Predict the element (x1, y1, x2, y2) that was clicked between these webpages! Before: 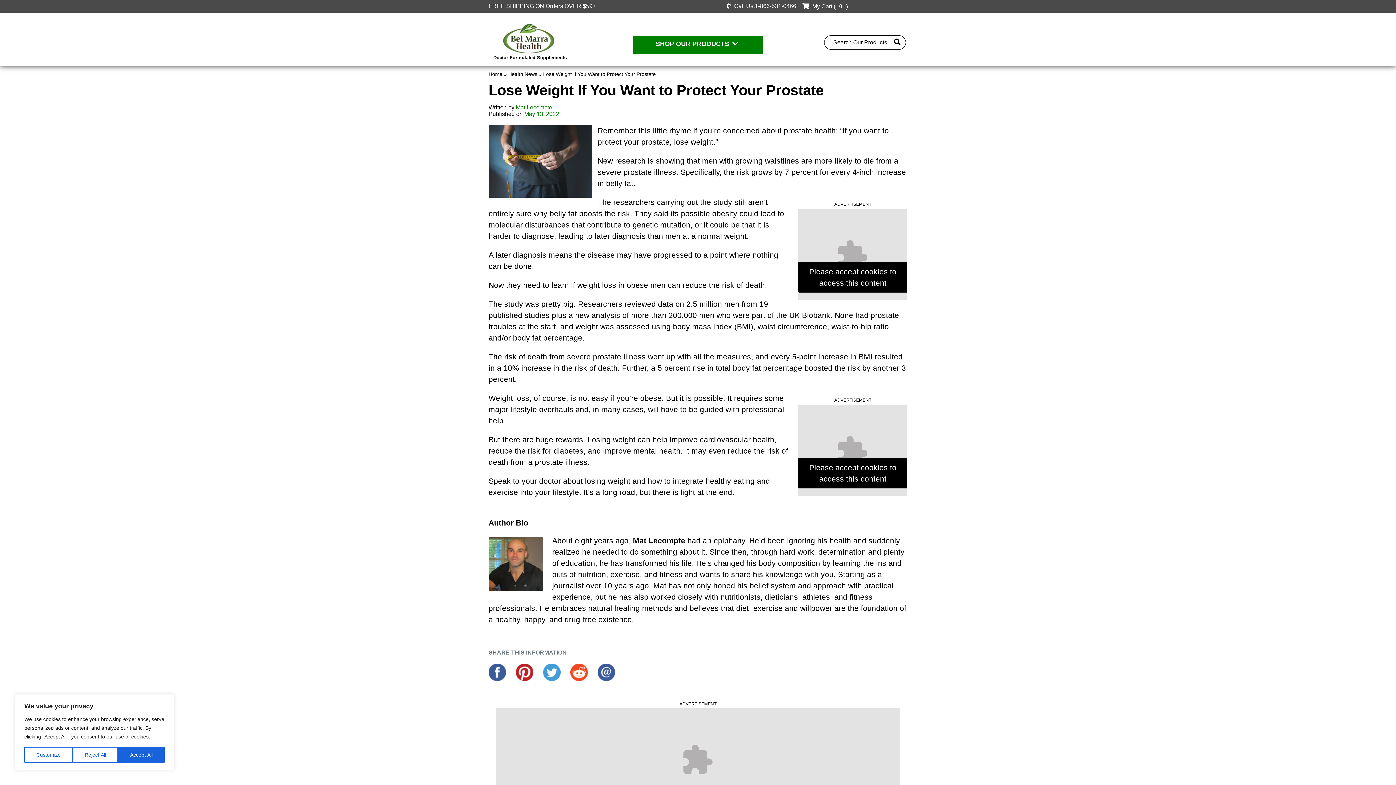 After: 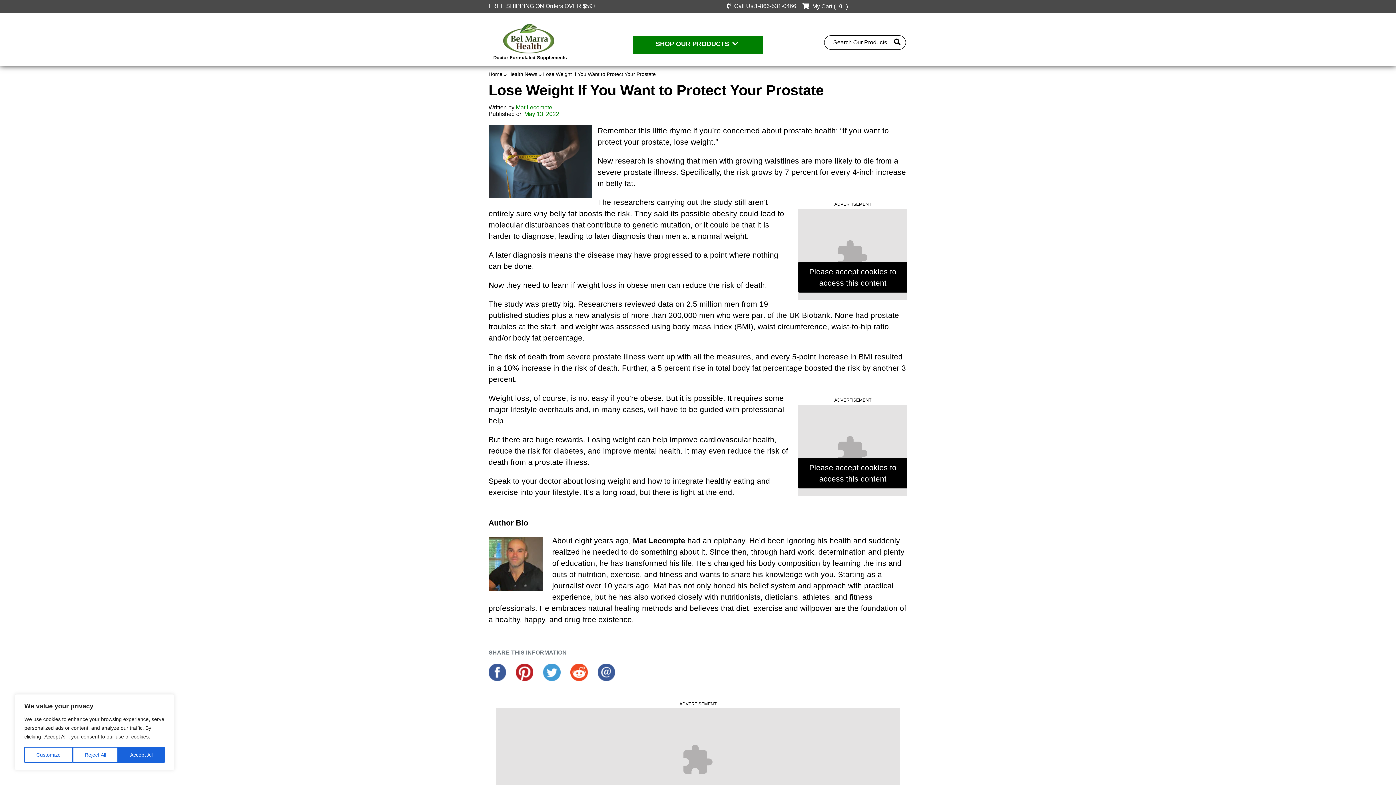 Action: label:   bbox: (570, 669, 590, 678)